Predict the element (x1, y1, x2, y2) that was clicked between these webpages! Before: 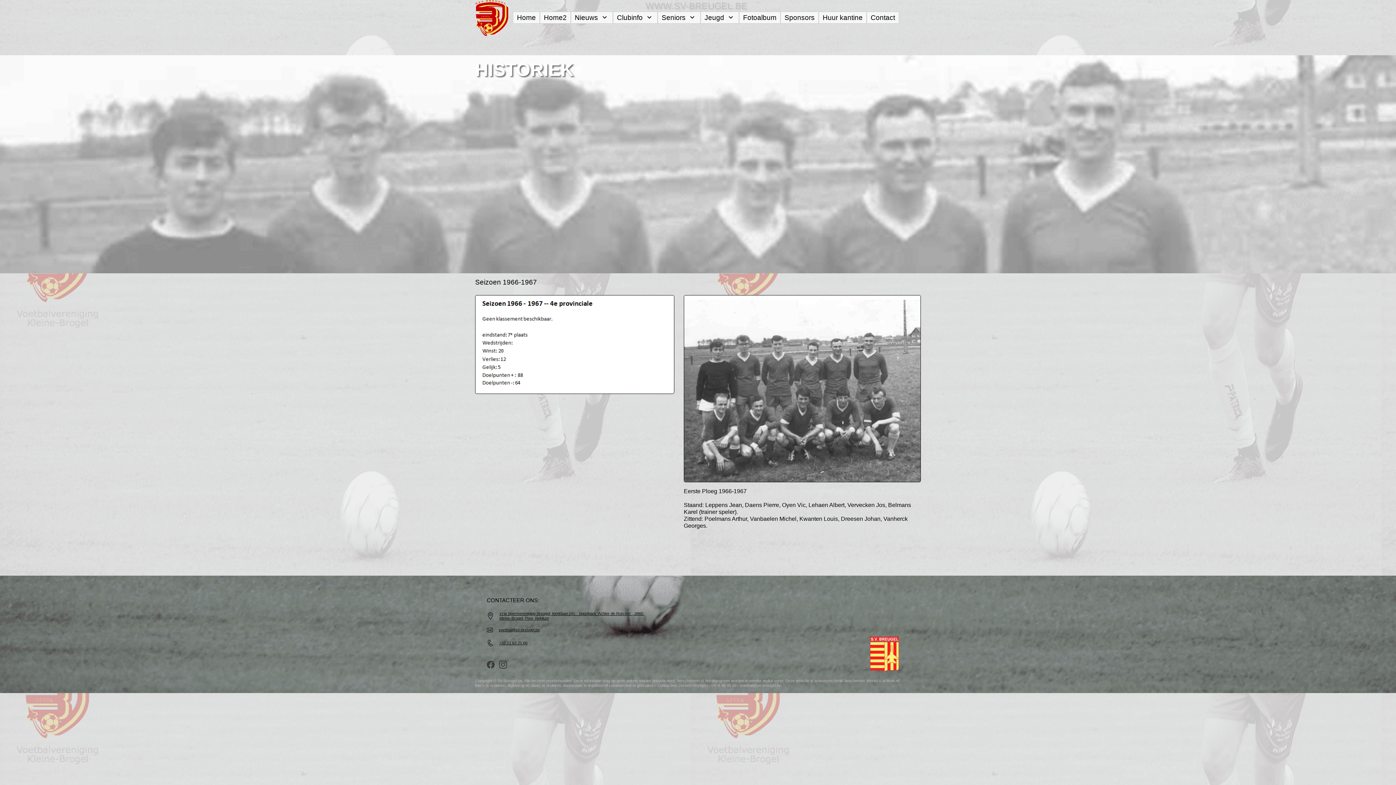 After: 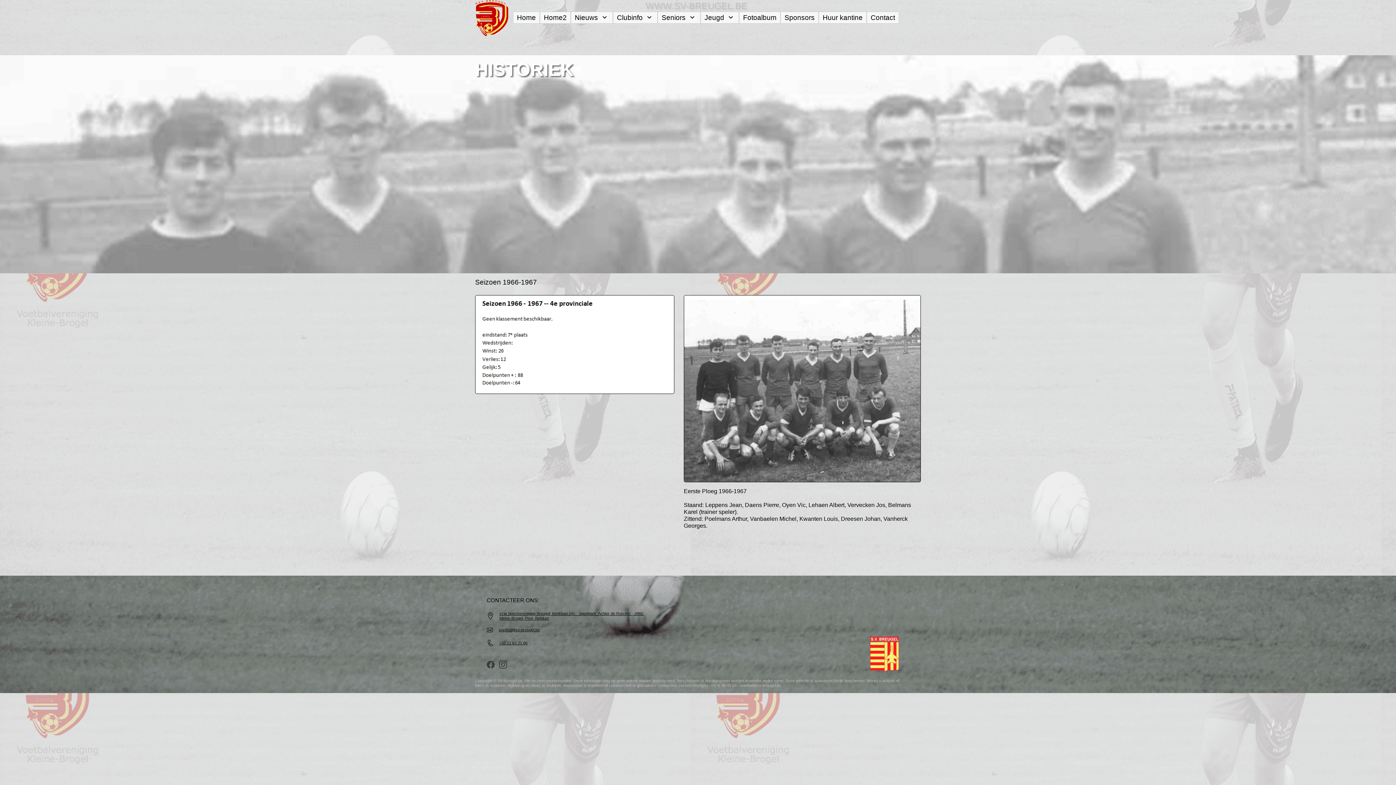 Action: bbox: (499, 640, 527, 645) label: +32 11 63 25 66